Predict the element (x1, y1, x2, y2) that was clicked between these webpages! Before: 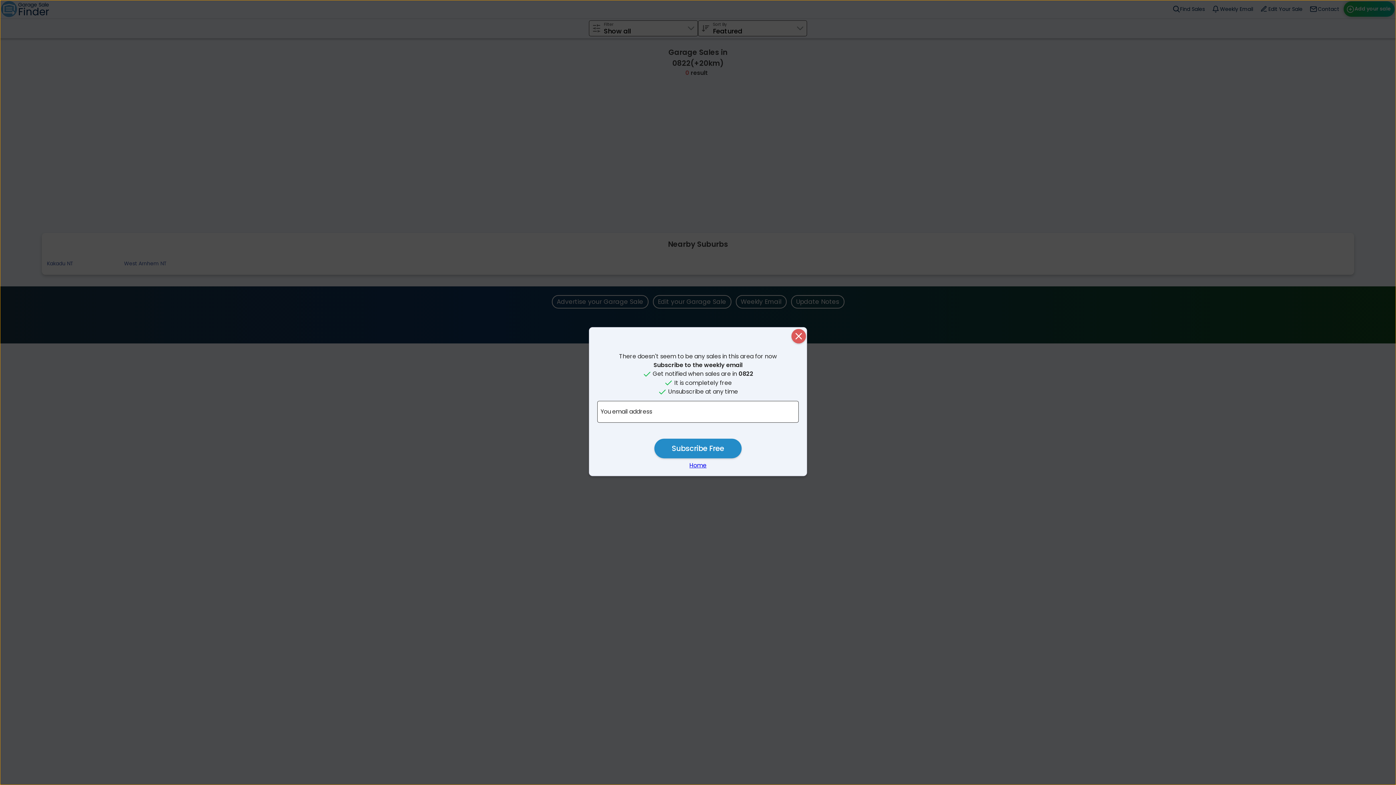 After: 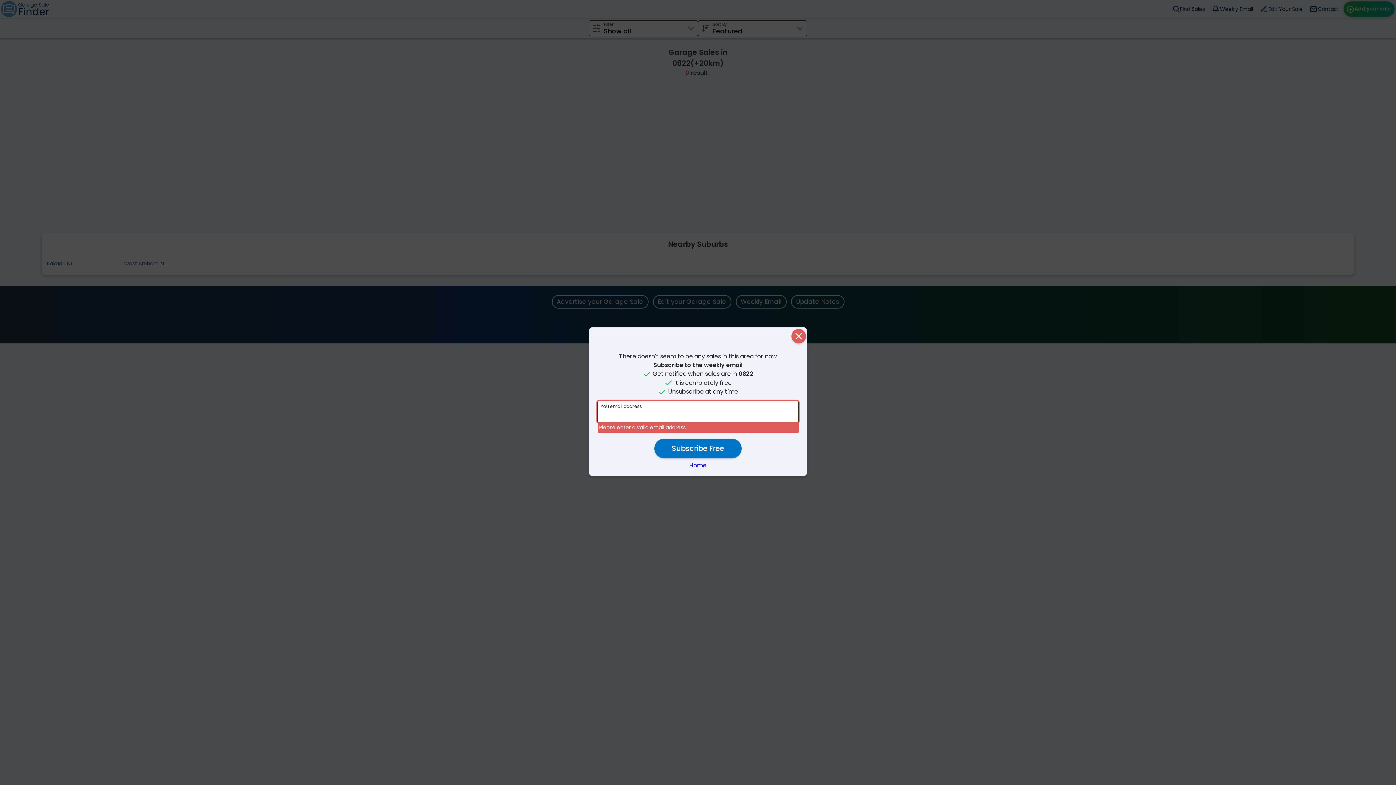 Action: bbox: (654, 438, 741, 458) label: Subscribe Free